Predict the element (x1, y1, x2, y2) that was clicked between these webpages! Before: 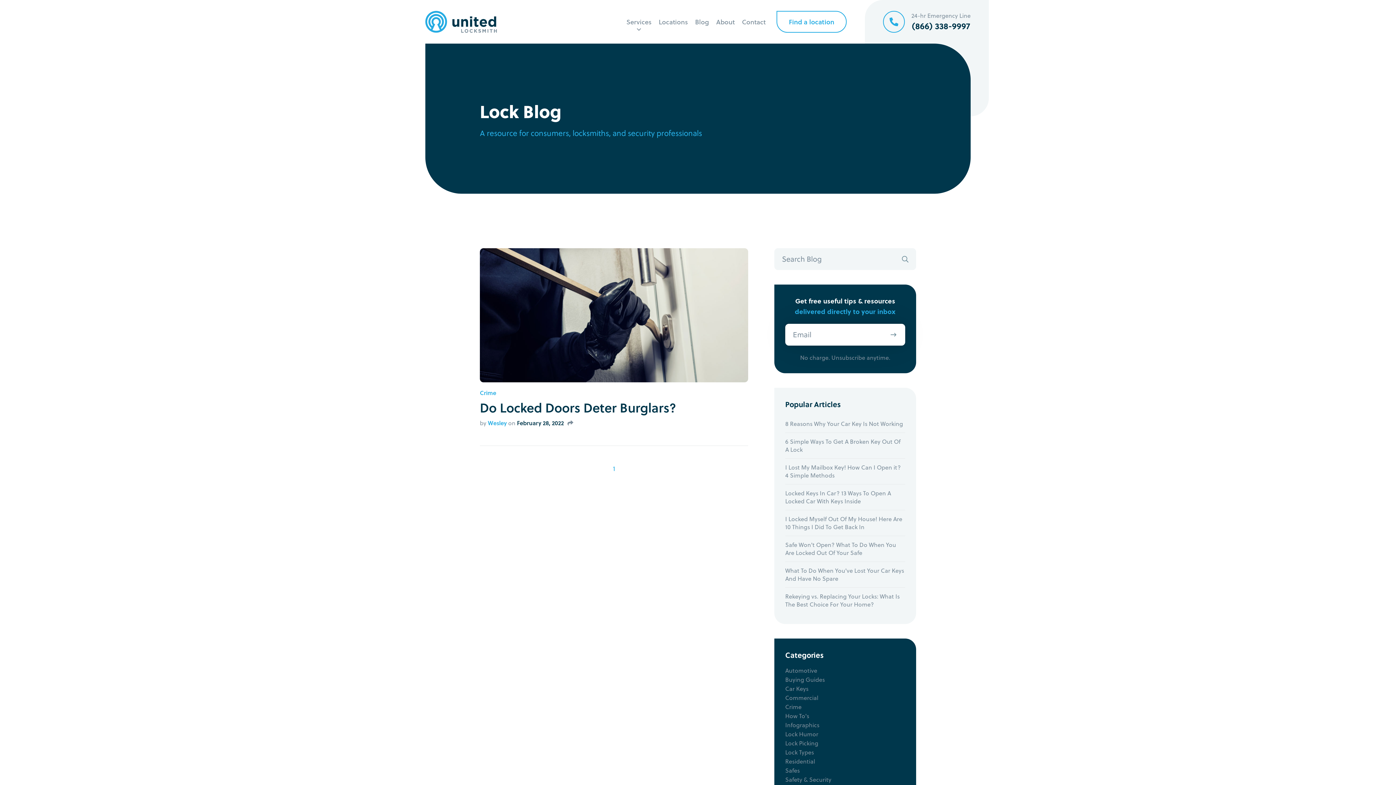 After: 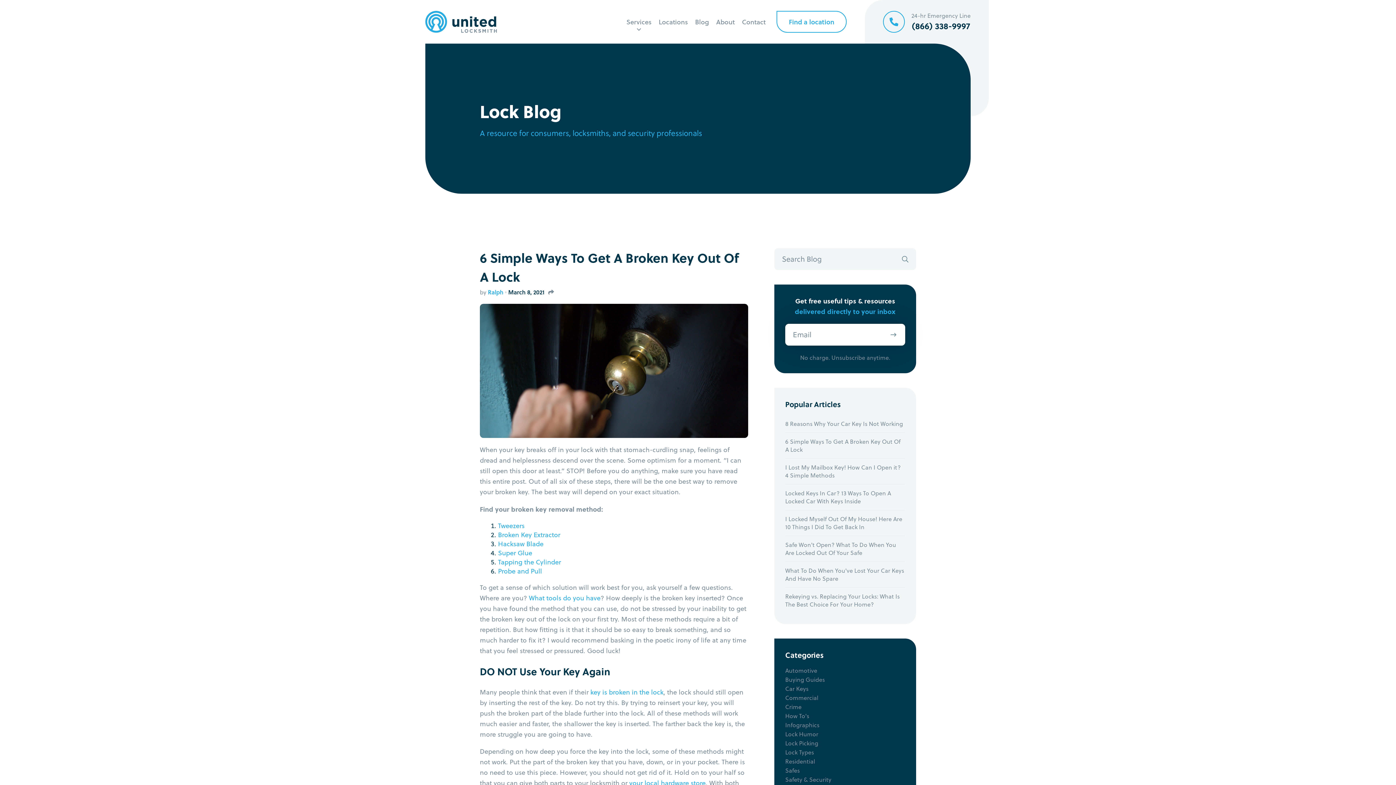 Action: bbox: (785, 437, 905, 453) label: 6 Simple Ways To Get A Broken Key Out Of A Lock